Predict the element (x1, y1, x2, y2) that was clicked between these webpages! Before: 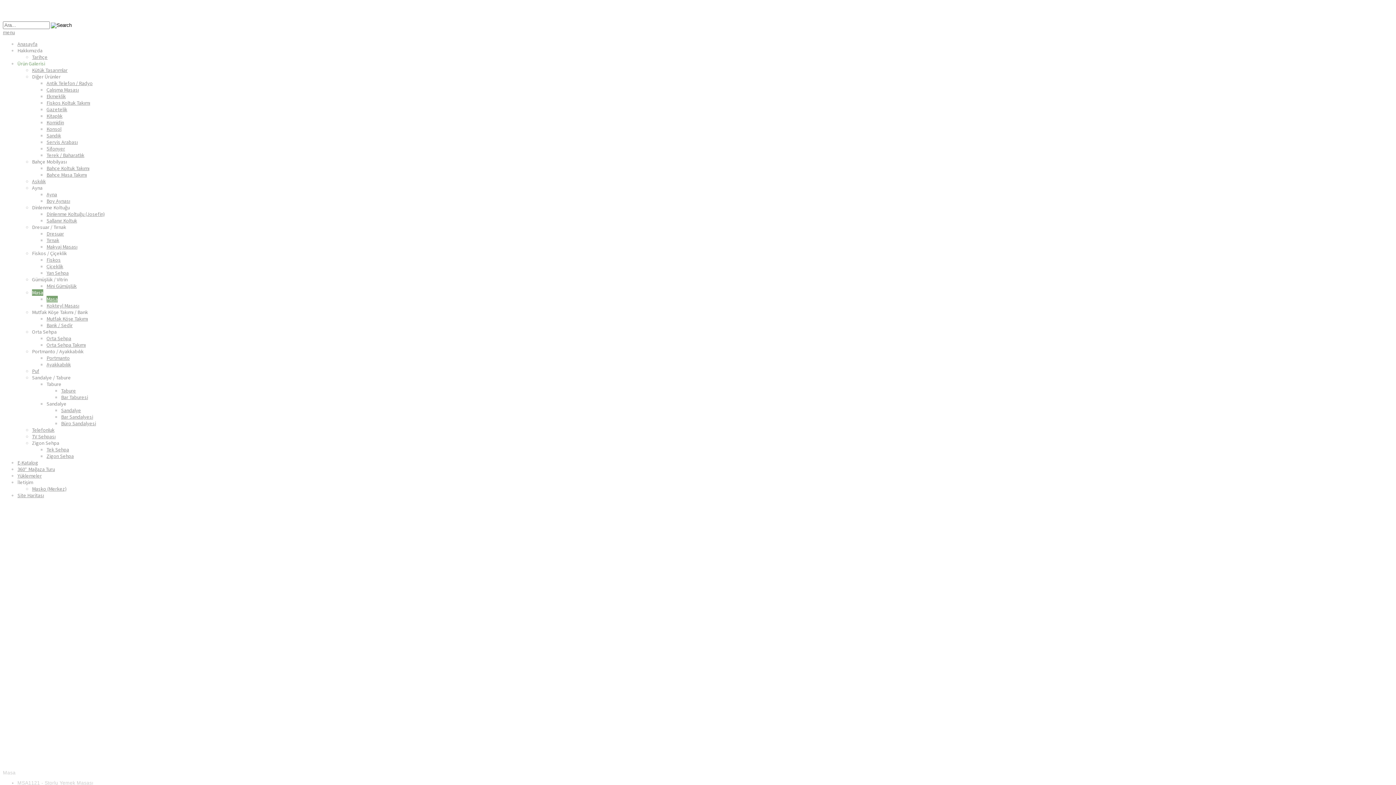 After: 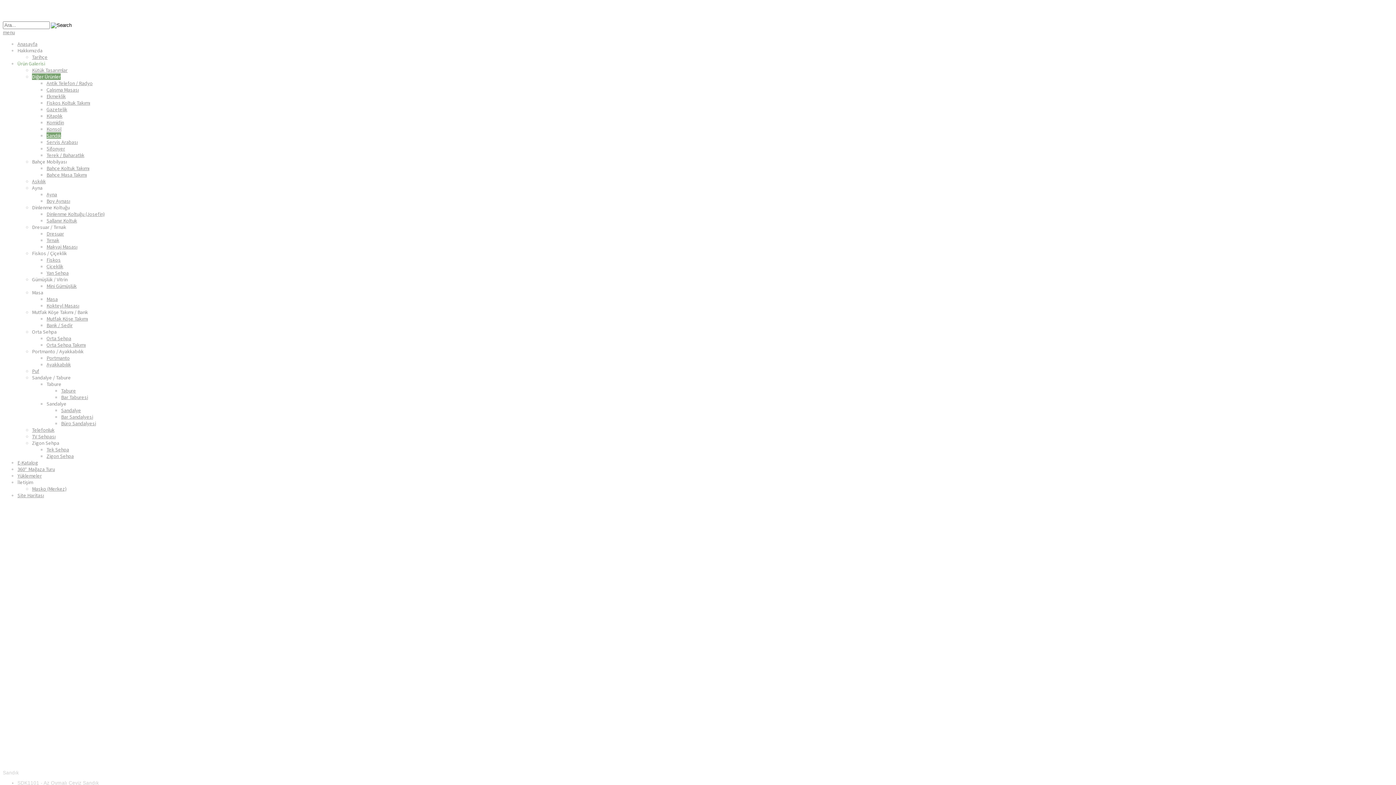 Action: bbox: (46, 132, 61, 138) label: Sandık